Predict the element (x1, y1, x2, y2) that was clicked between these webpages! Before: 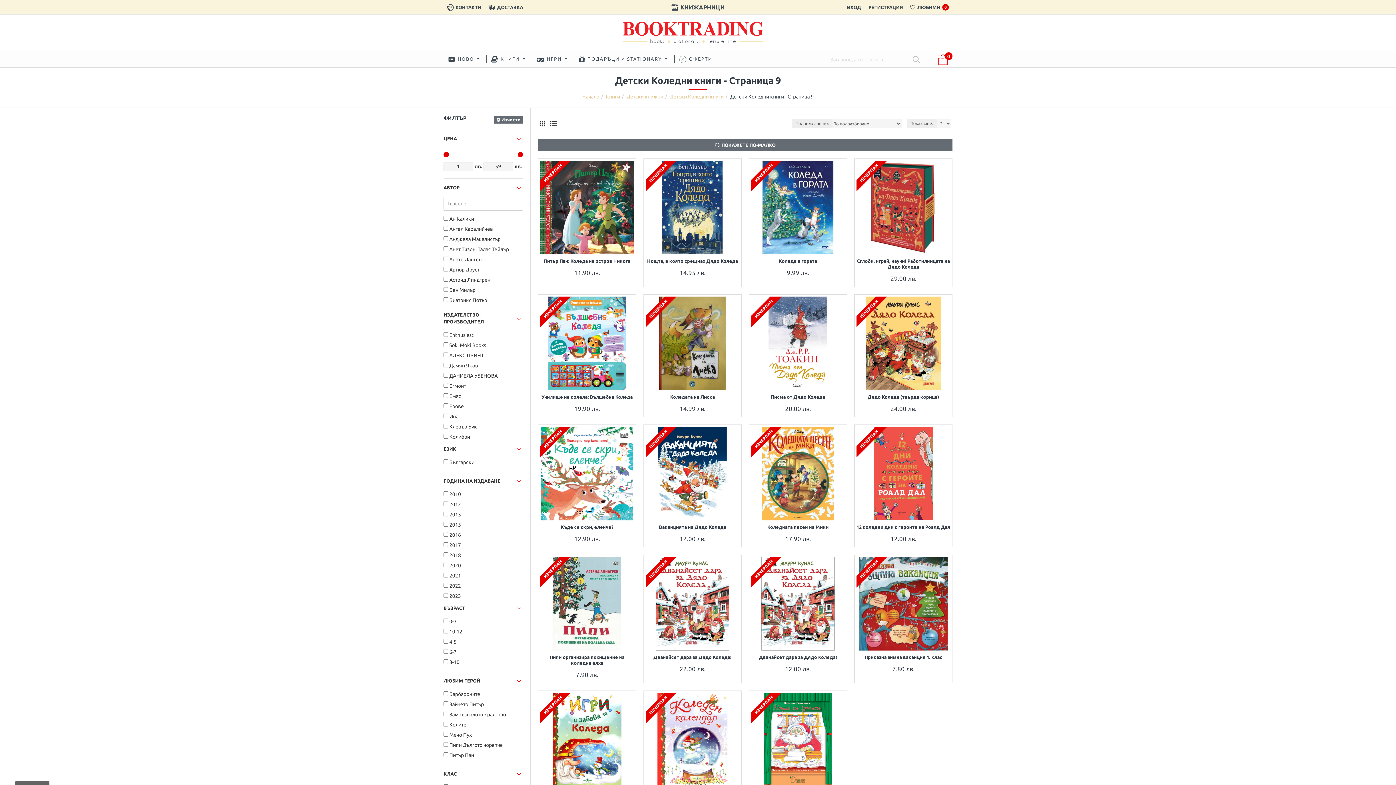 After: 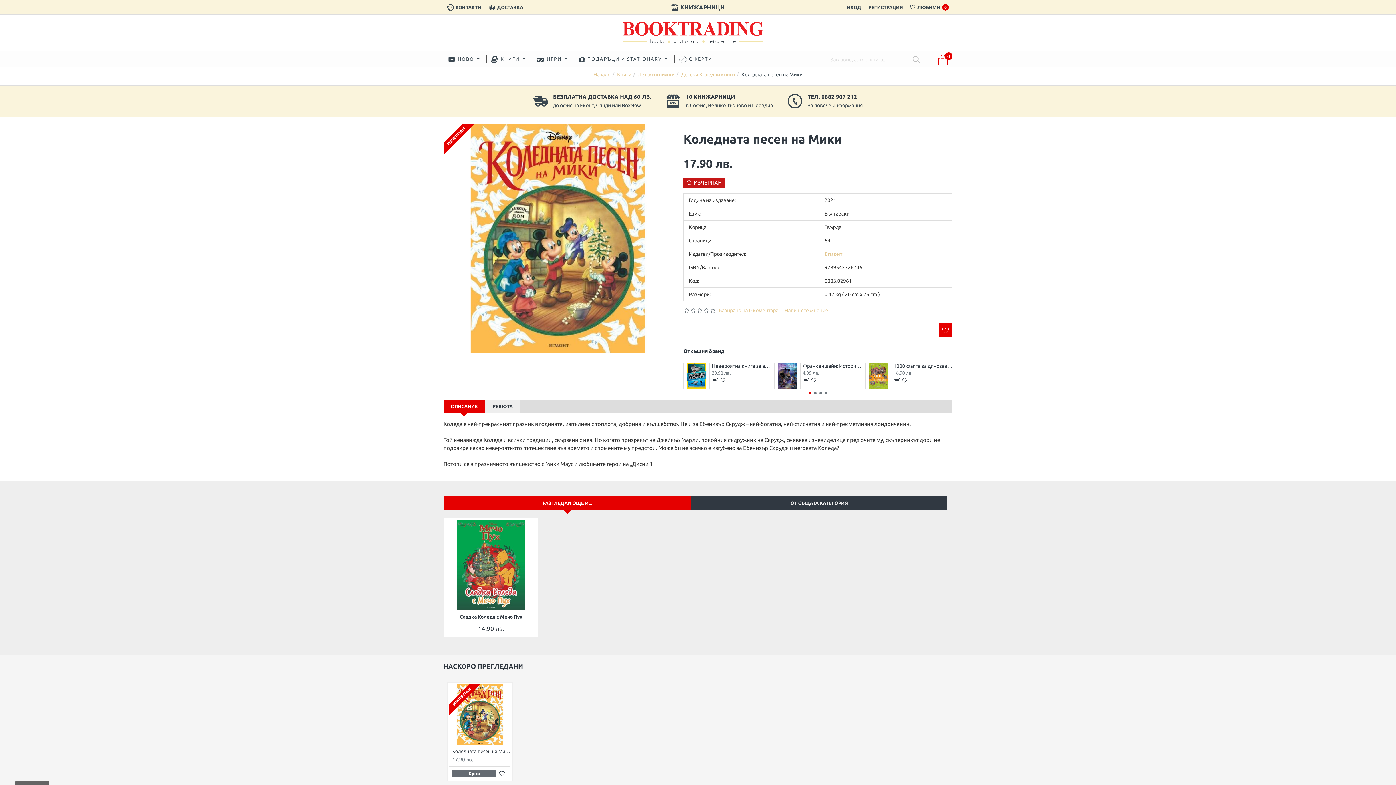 Action: bbox: (751, 426, 845, 520)